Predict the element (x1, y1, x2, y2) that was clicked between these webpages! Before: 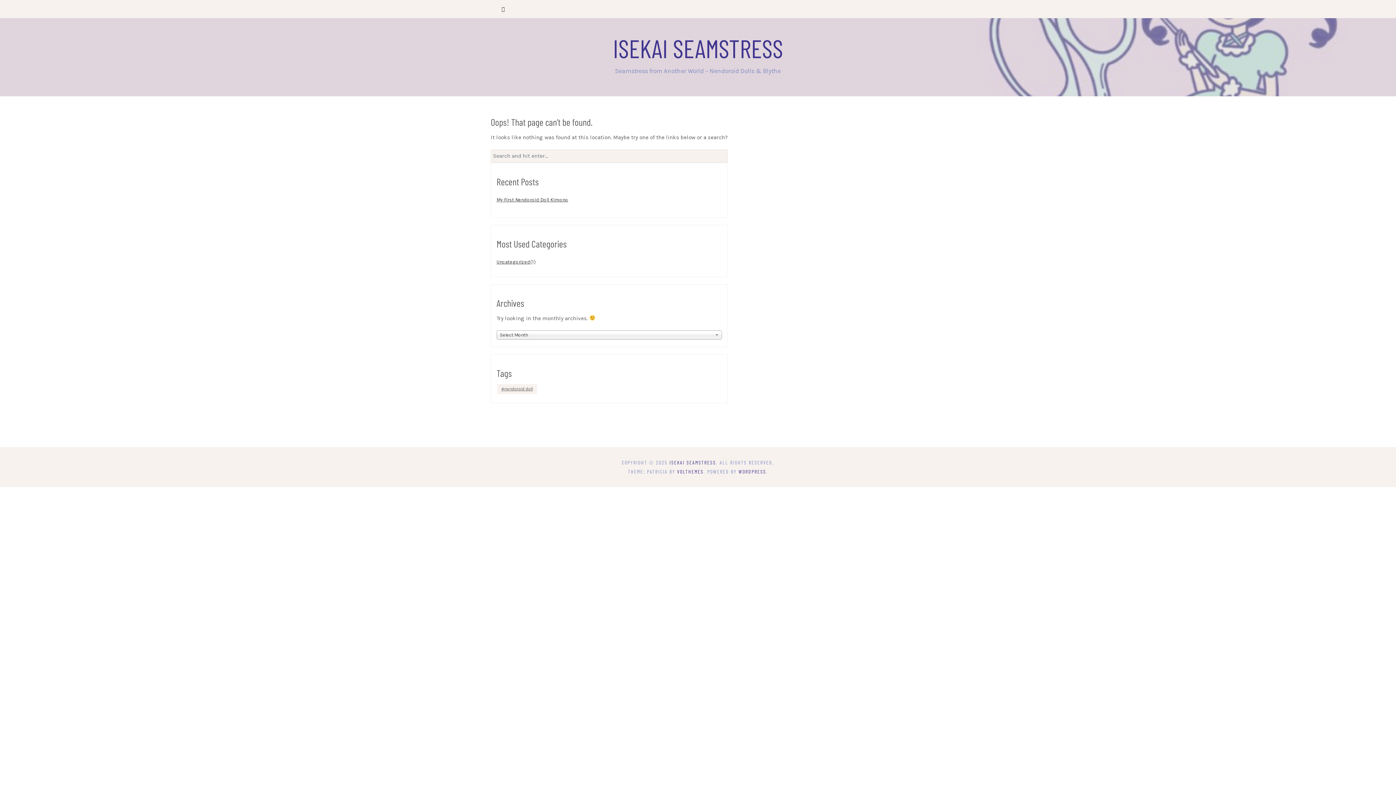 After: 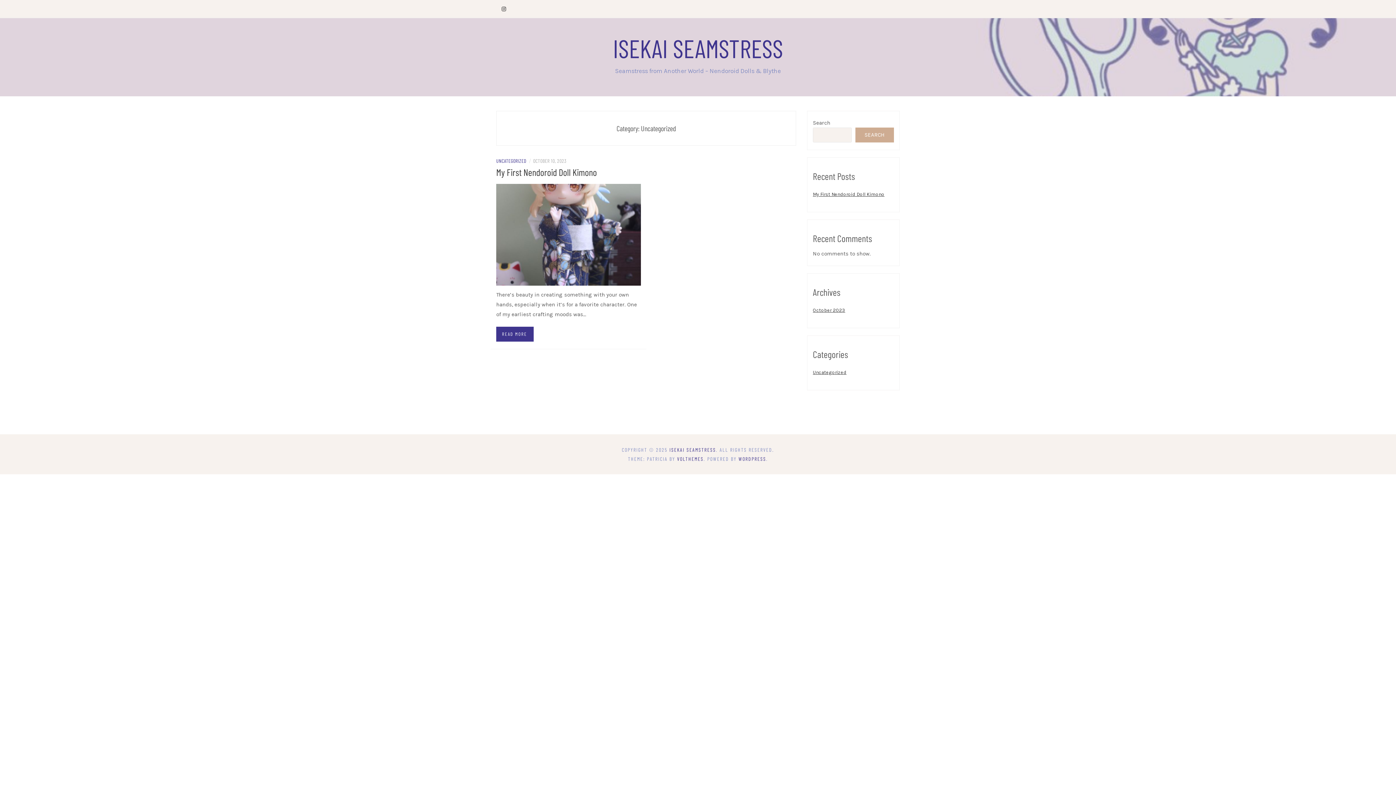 Action: bbox: (496, 254, 530, 269) label: Uncategorized